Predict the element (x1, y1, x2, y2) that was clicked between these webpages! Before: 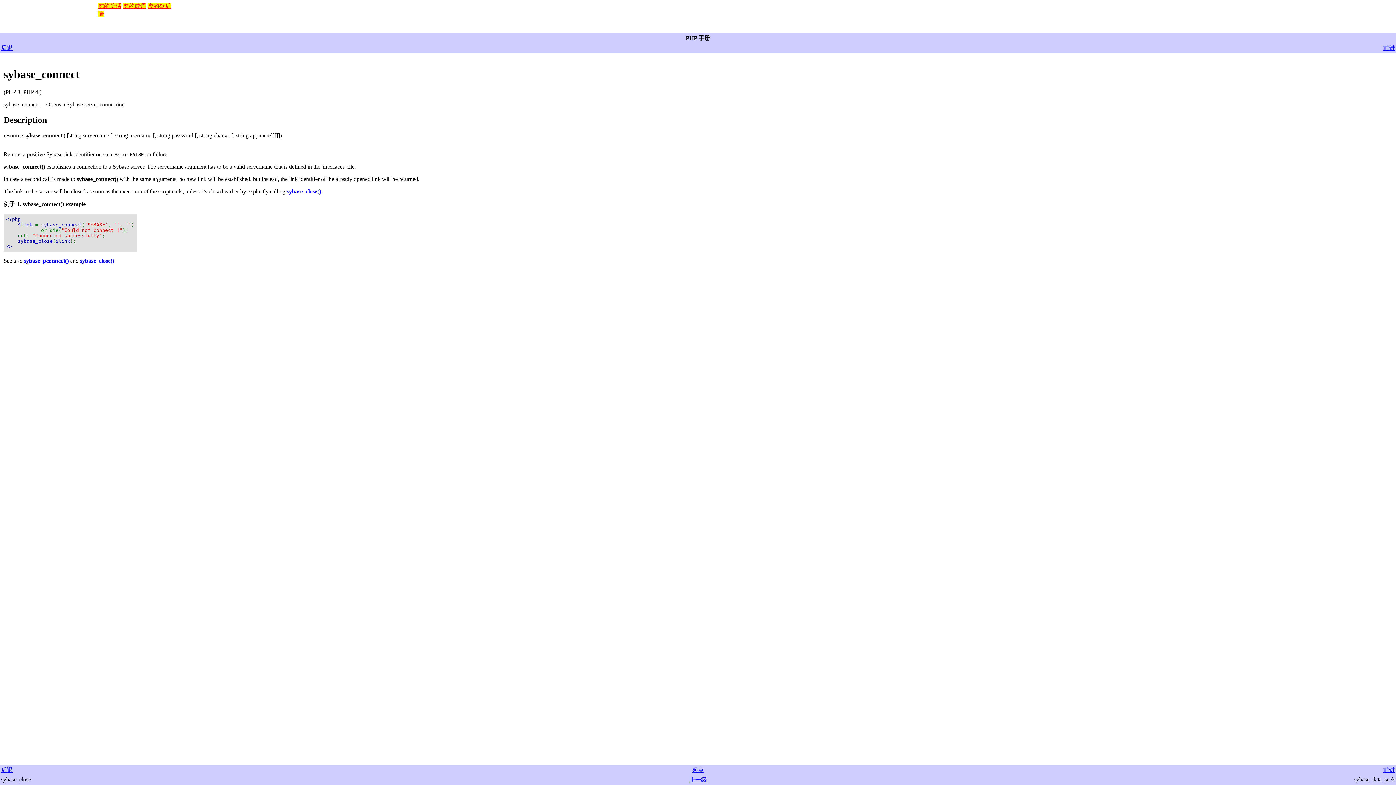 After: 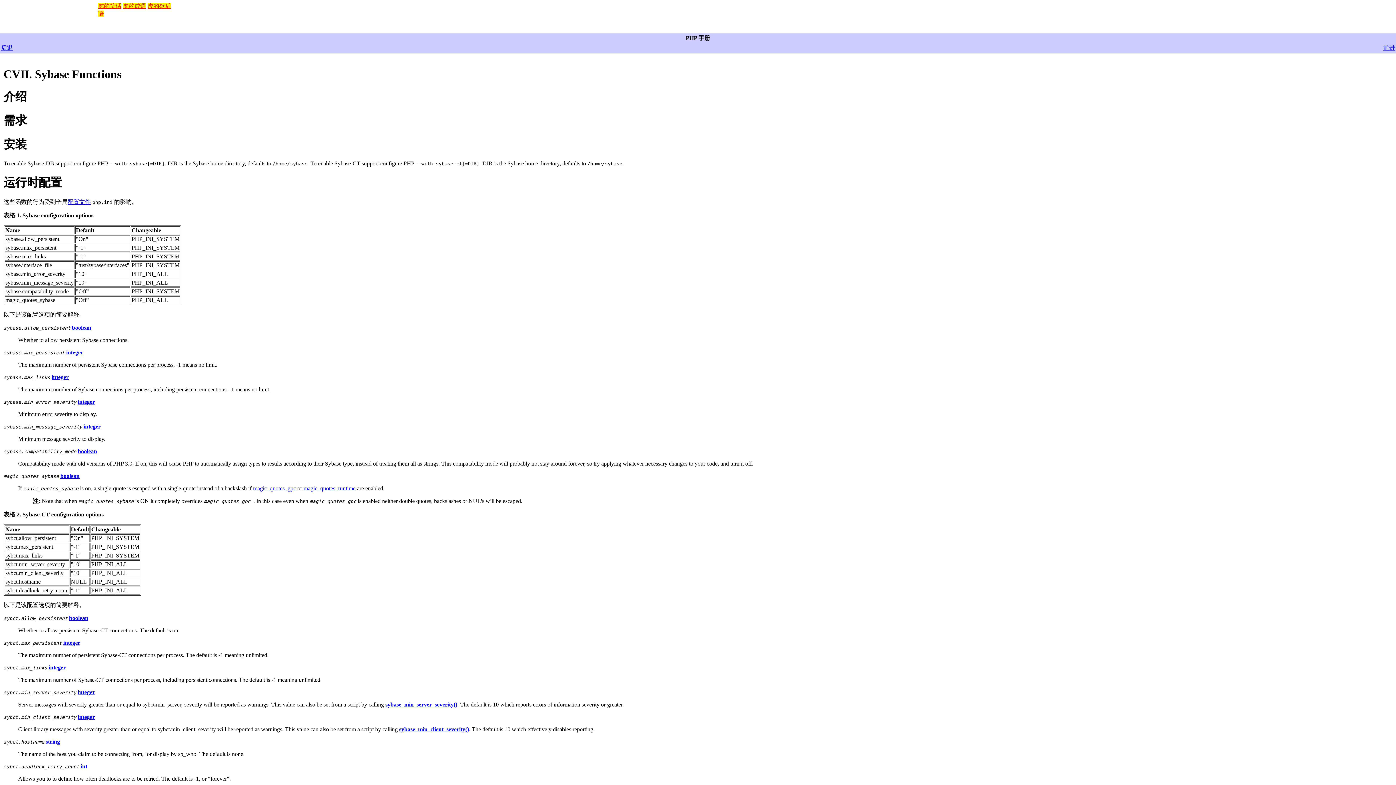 Action: bbox: (689, 777, 707, 783) label: 上一级